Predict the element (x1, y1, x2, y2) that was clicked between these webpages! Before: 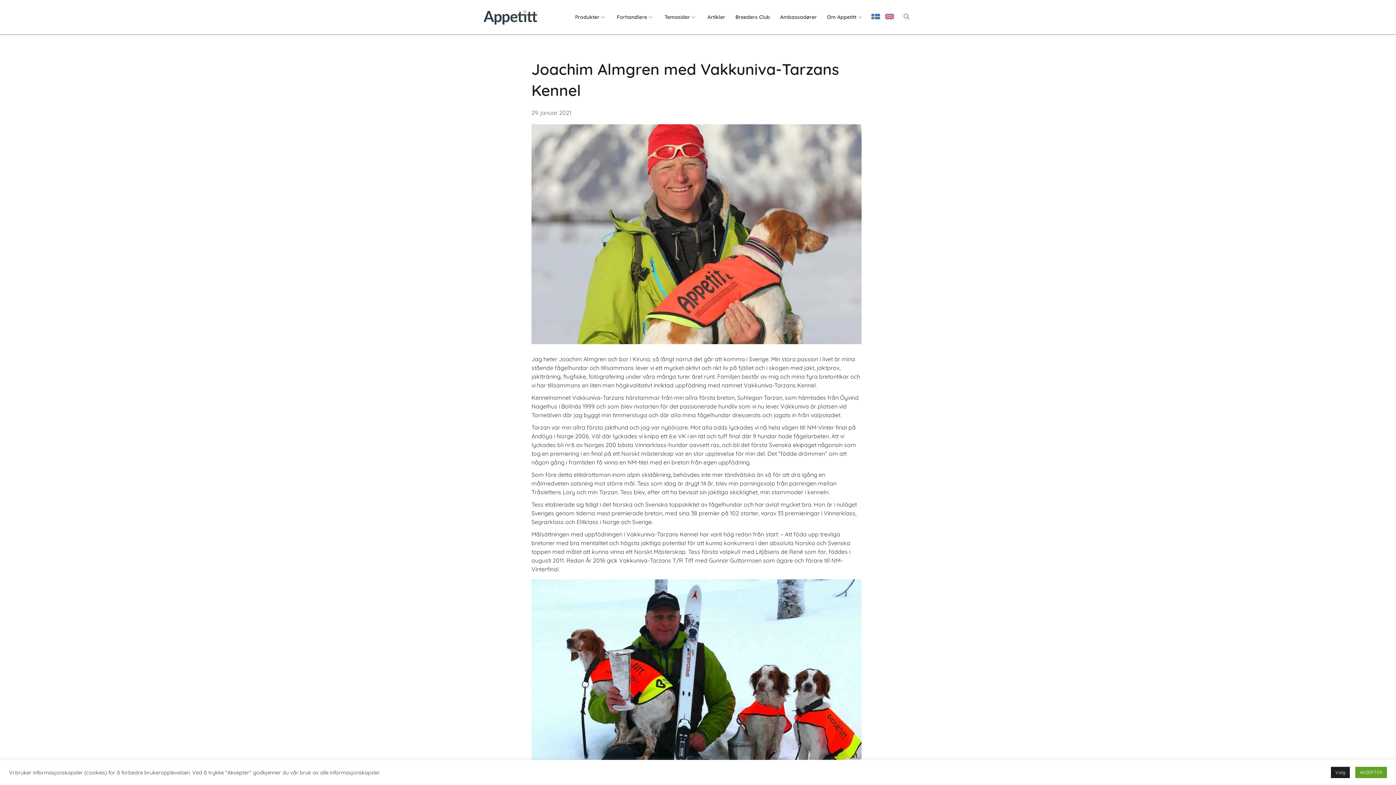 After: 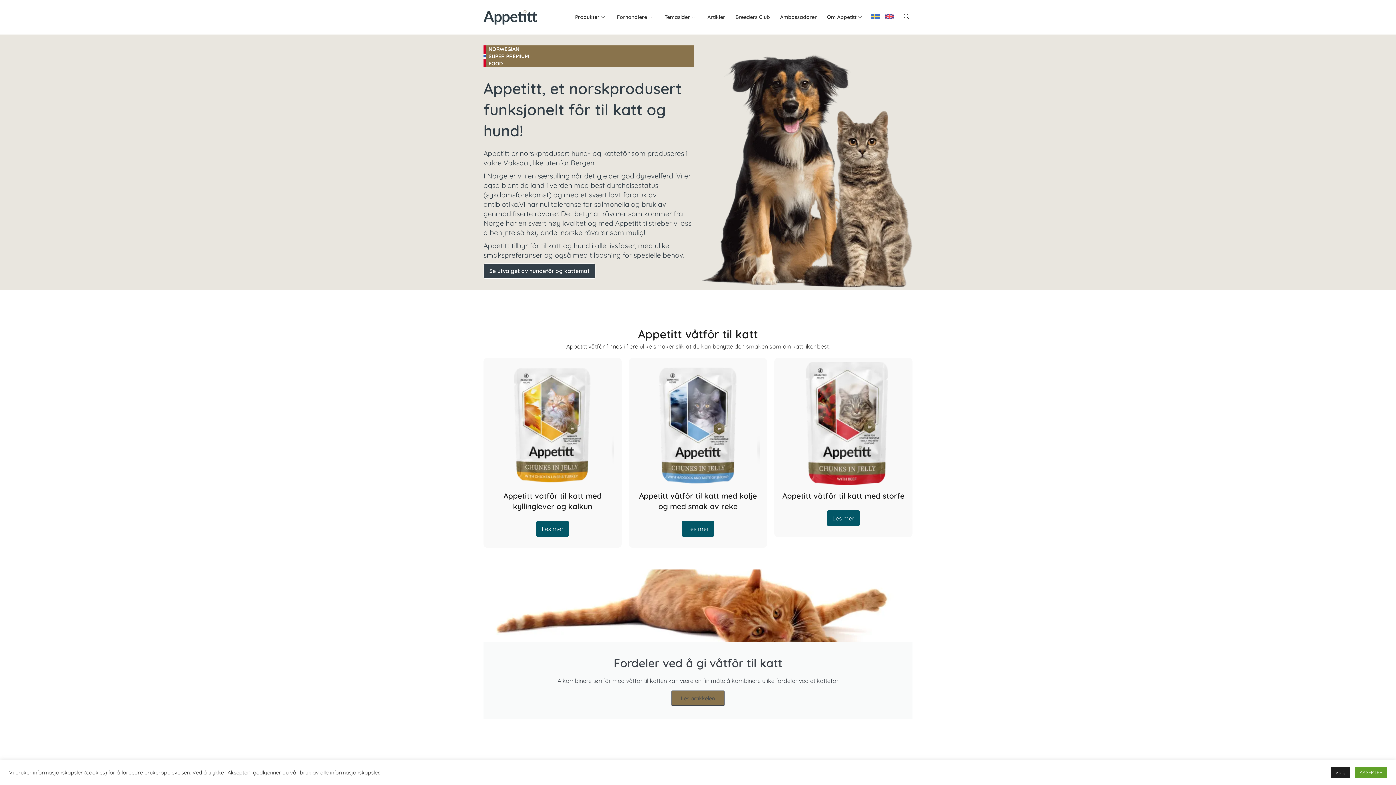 Action: bbox: (483, 9, 537, 24)